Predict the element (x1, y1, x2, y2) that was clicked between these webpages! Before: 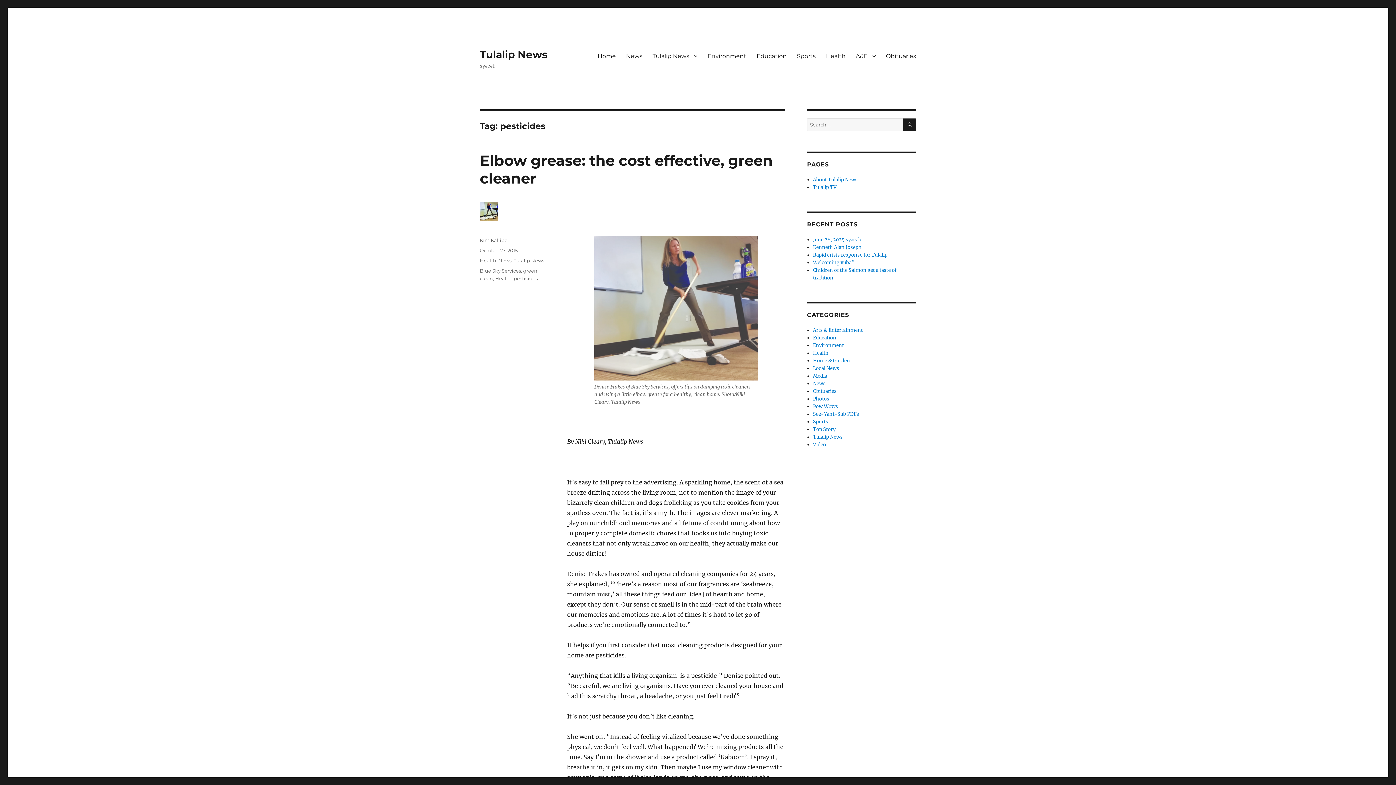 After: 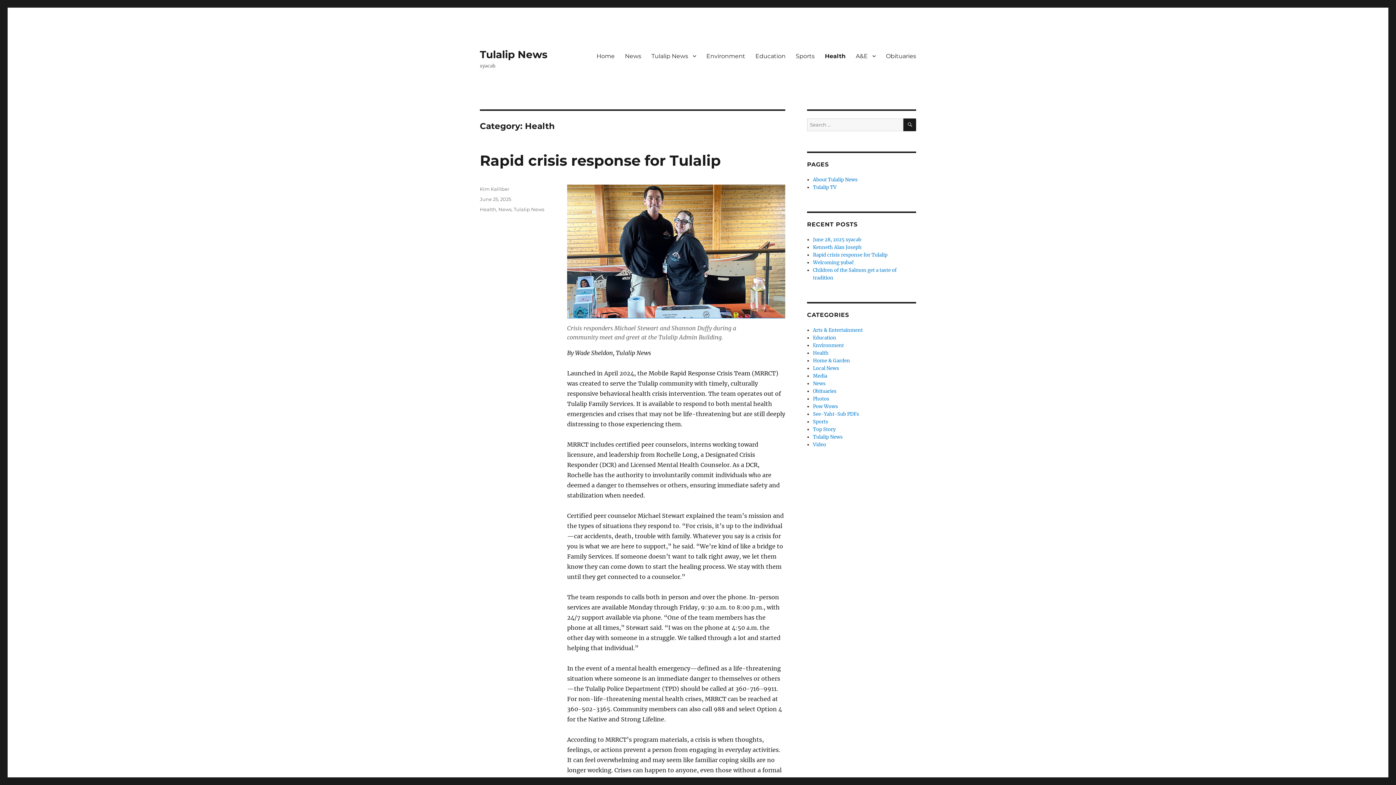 Action: label: Health bbox: (821, 48, 850, 63)